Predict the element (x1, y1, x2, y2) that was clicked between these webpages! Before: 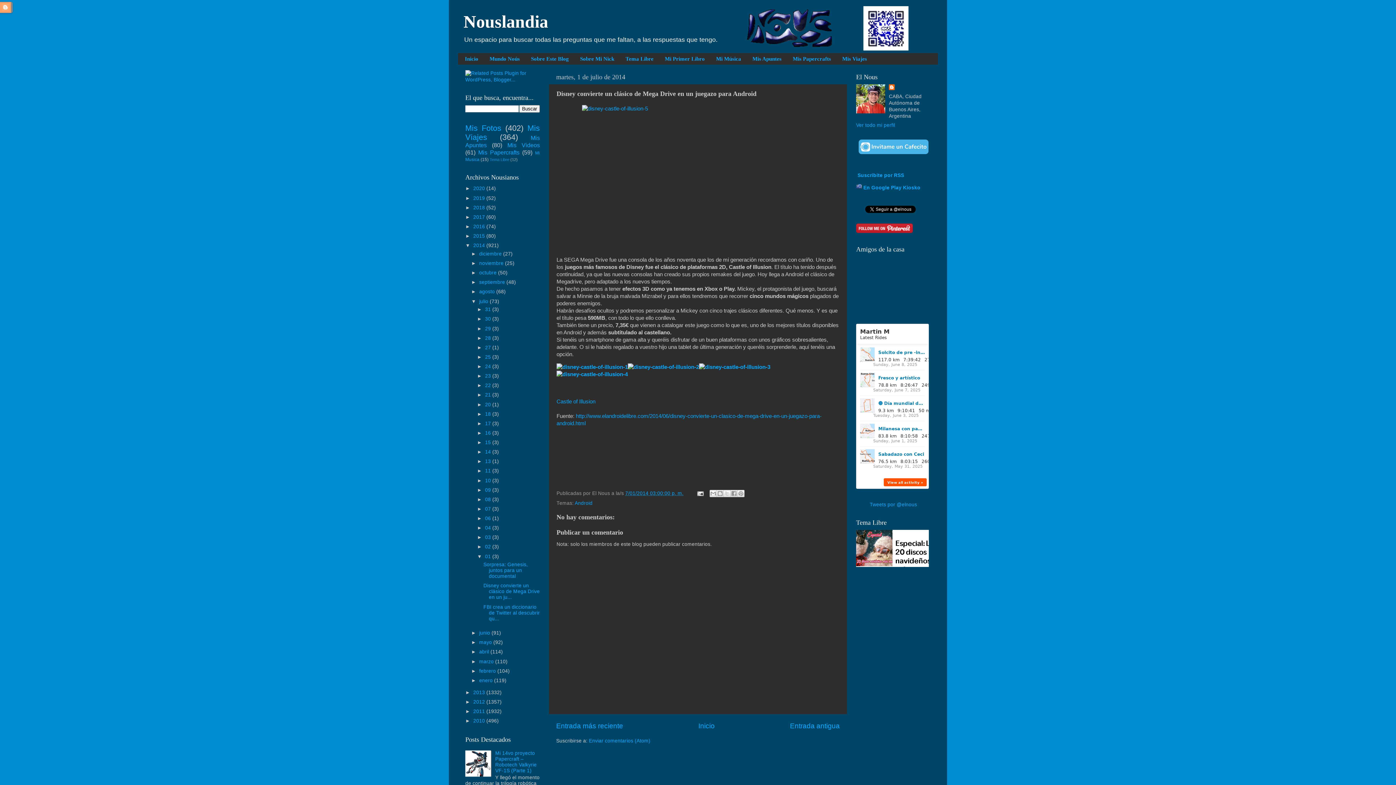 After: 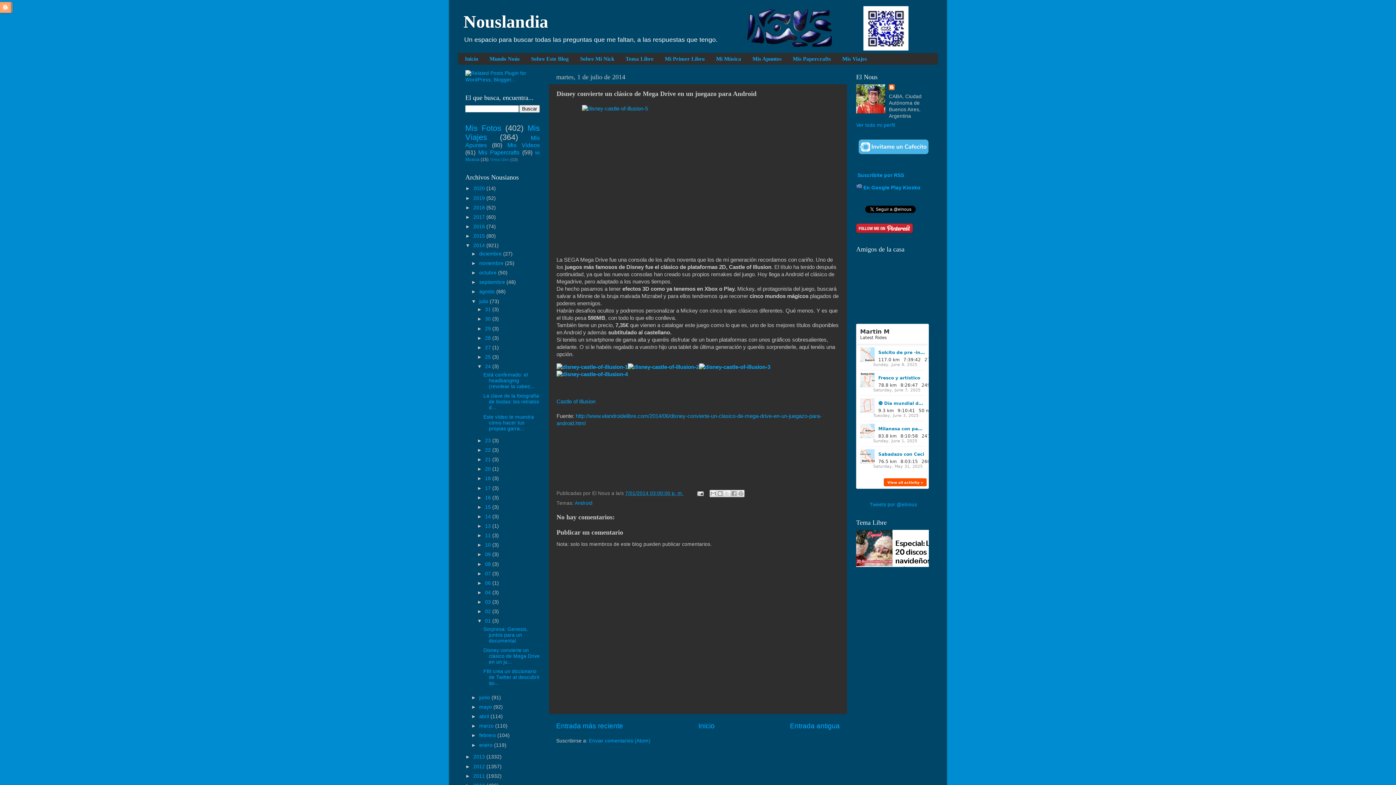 Action: label: ►   bbox: (477, 364, 485, 369)